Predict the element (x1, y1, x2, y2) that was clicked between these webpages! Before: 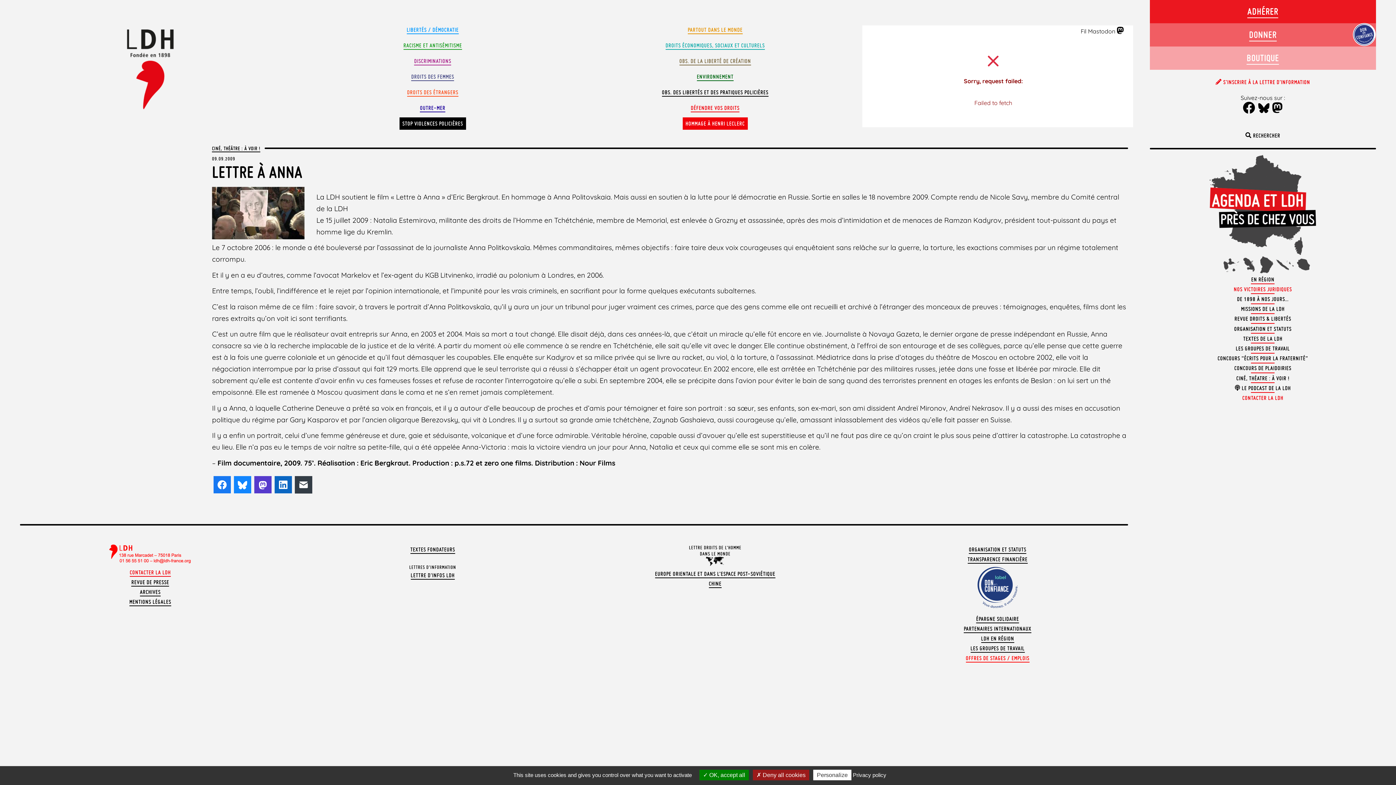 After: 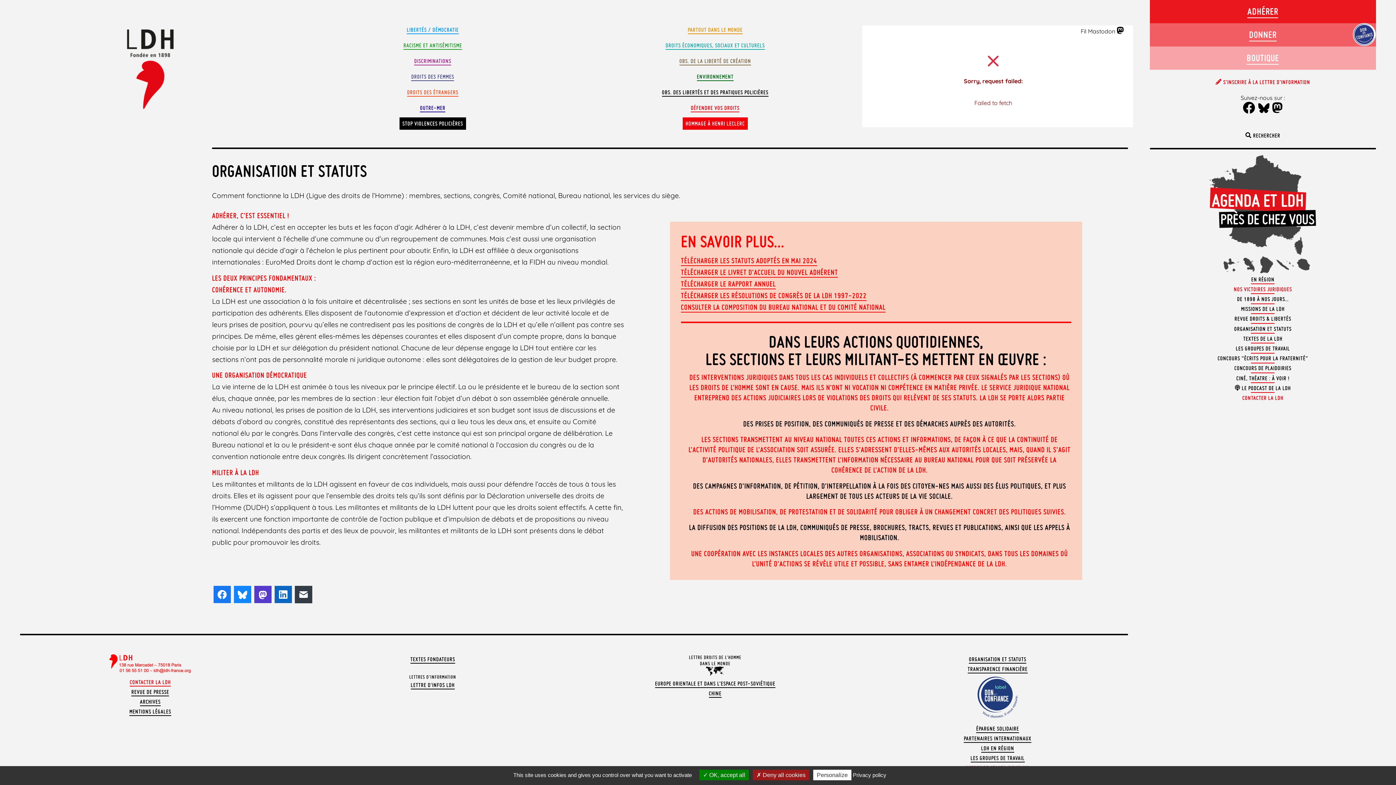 Action: label: ORGANISATION ET STATUTS bbox: (1234, 325, 1291, 332)